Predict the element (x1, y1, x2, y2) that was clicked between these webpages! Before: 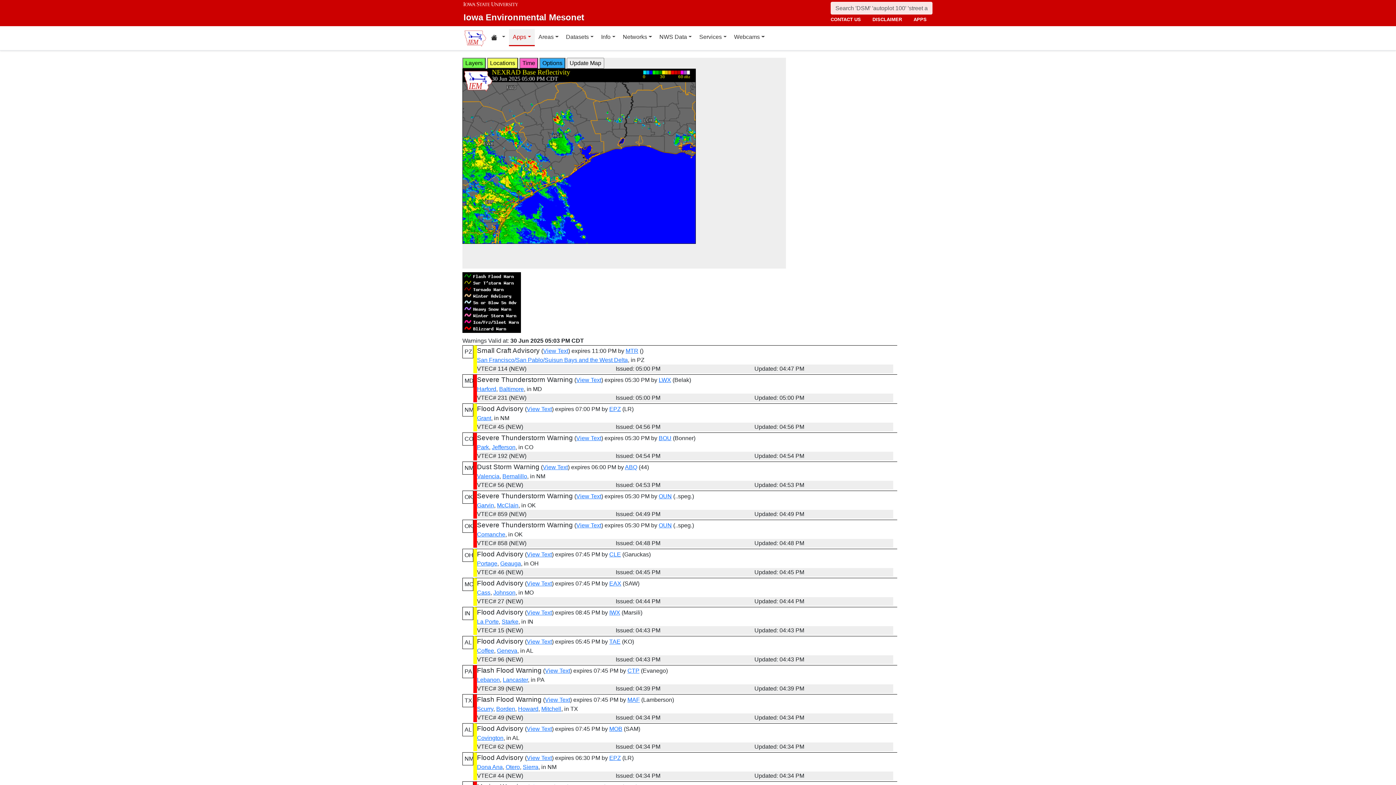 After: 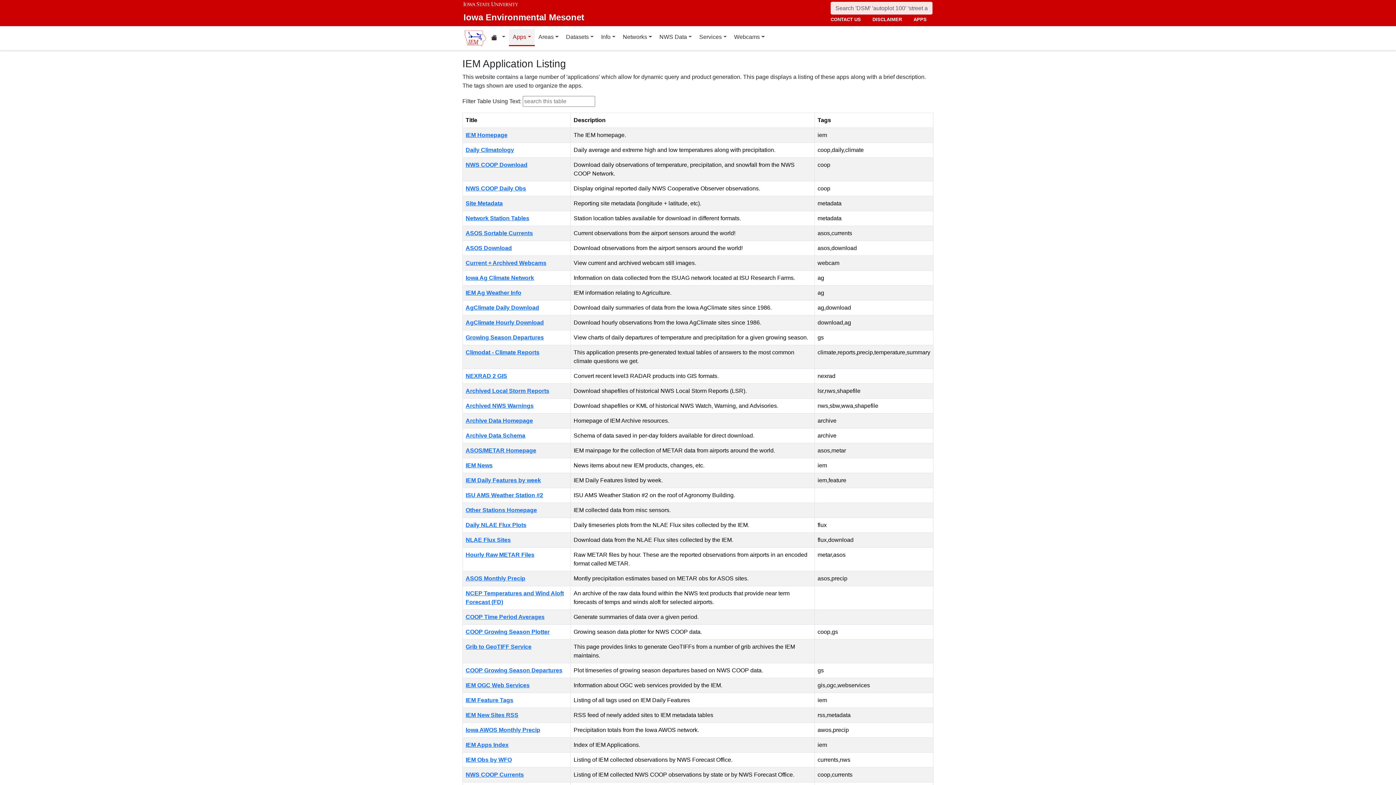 Action: label: APPS bbox: (910, 14, 929, 24)